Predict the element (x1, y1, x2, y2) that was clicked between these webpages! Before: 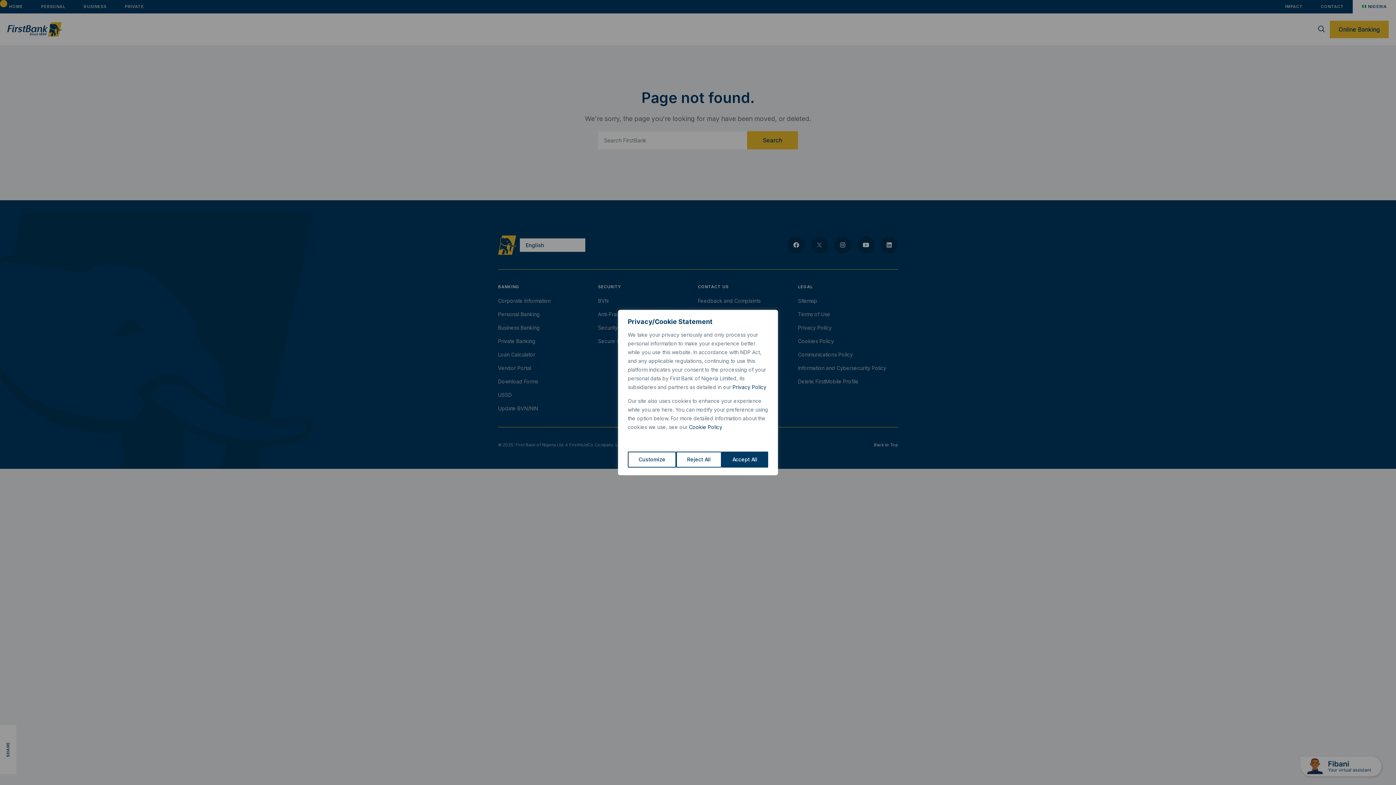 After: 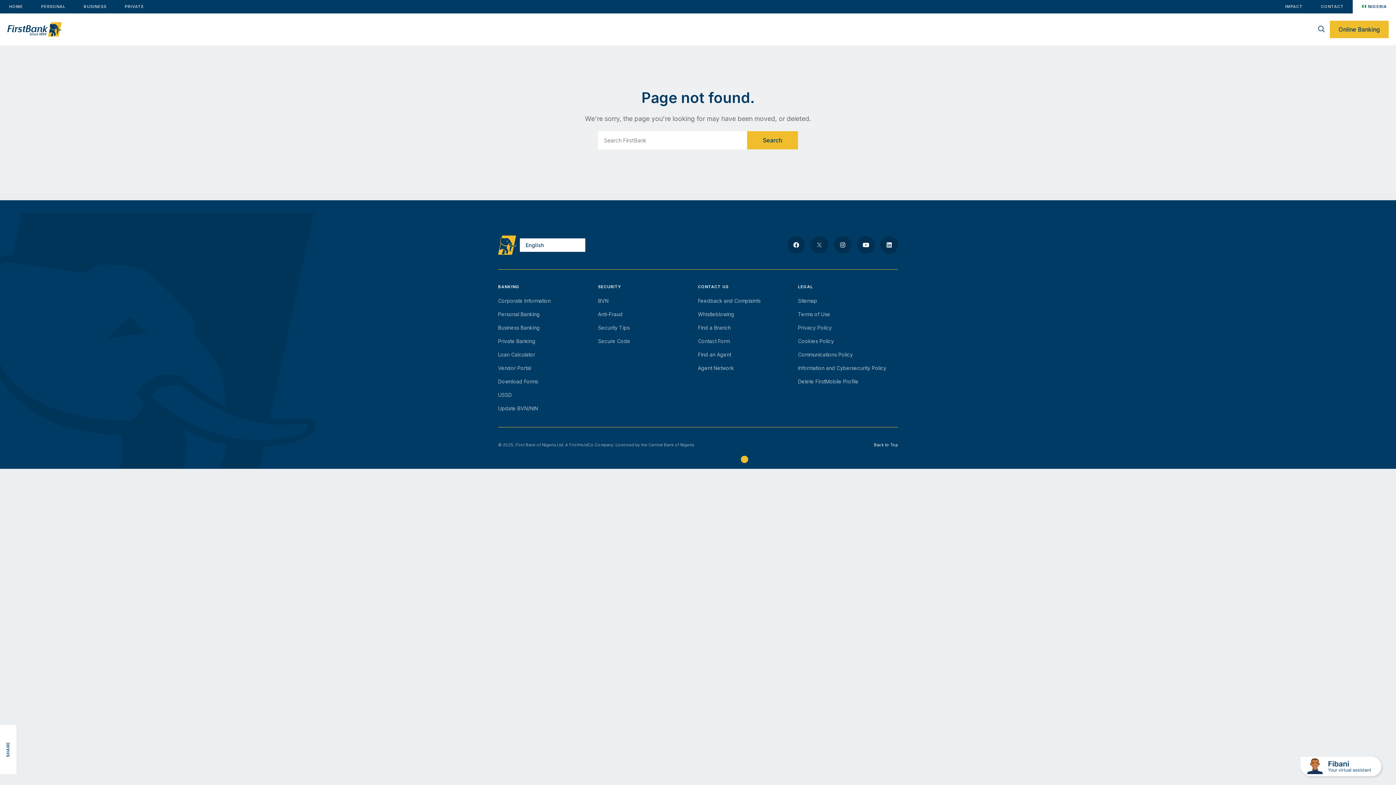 Action: label: Accept All bbox: (721, 451, 768, 467)